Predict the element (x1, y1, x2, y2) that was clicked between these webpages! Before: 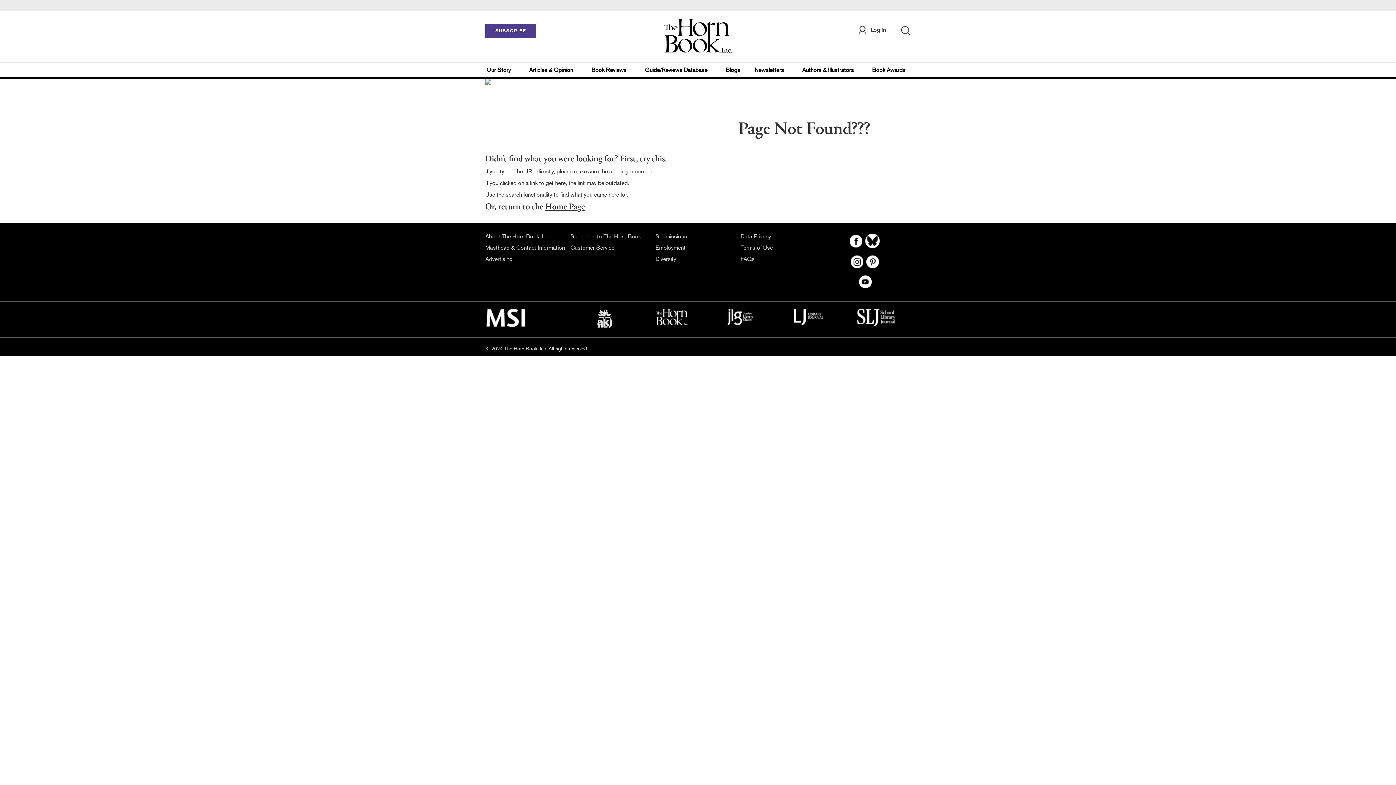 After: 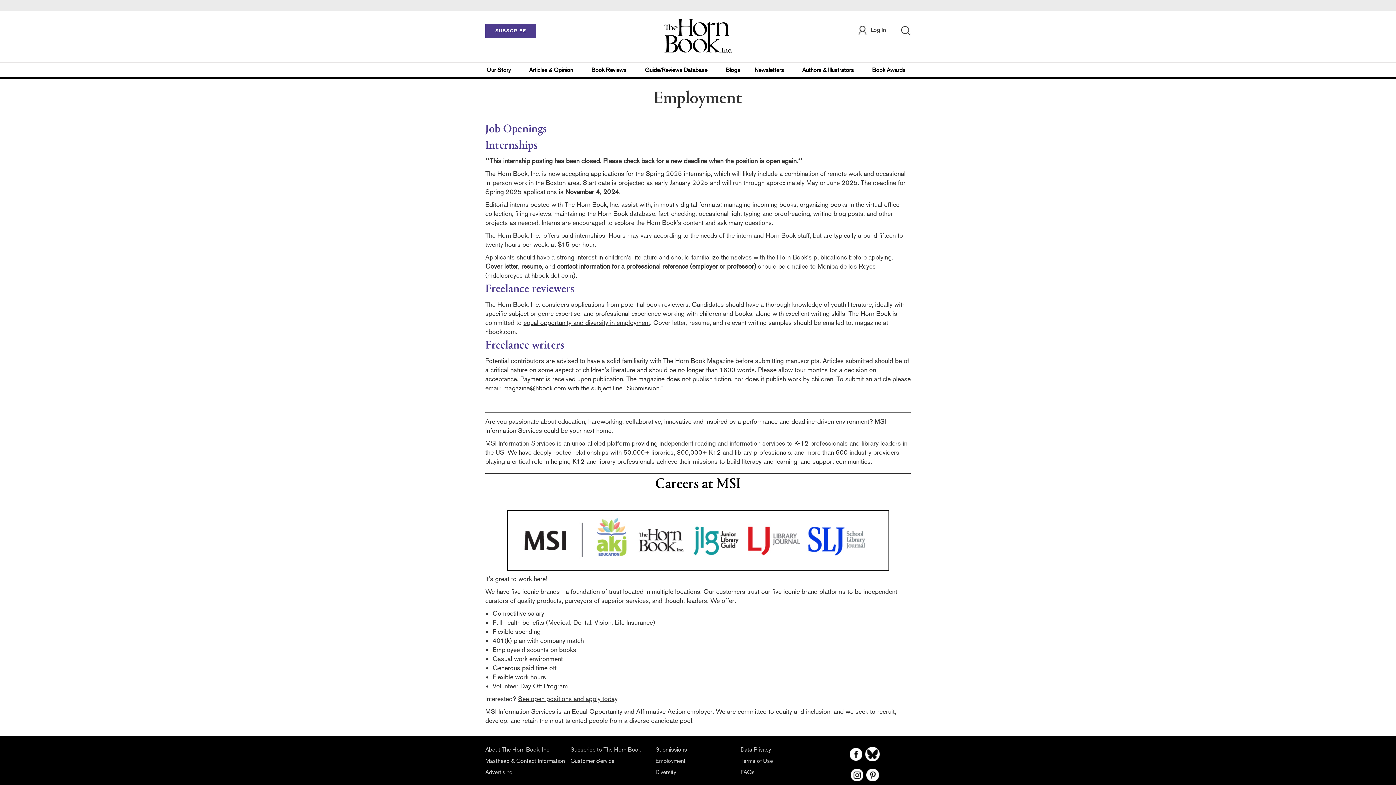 Action: bbox: (655, 244, 685, 251) label: Employment